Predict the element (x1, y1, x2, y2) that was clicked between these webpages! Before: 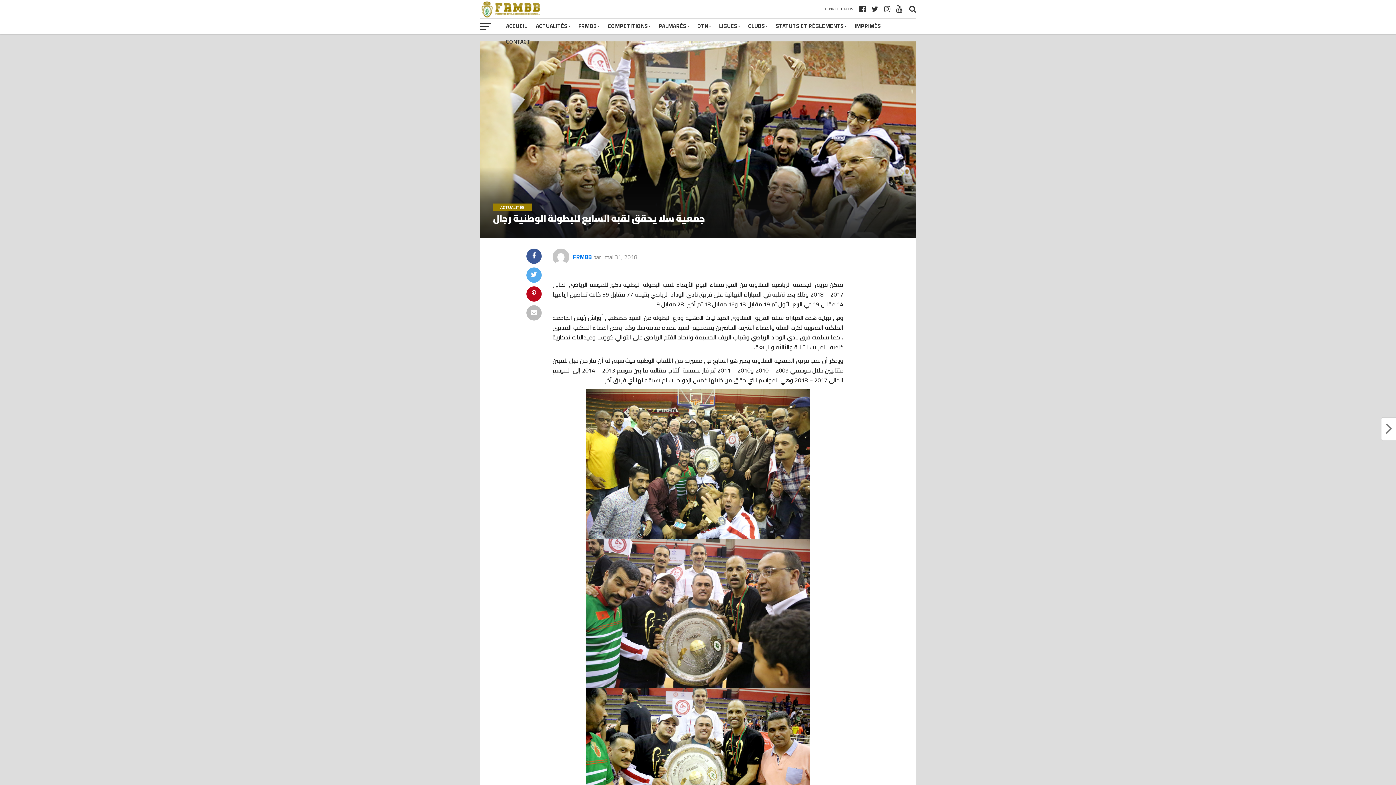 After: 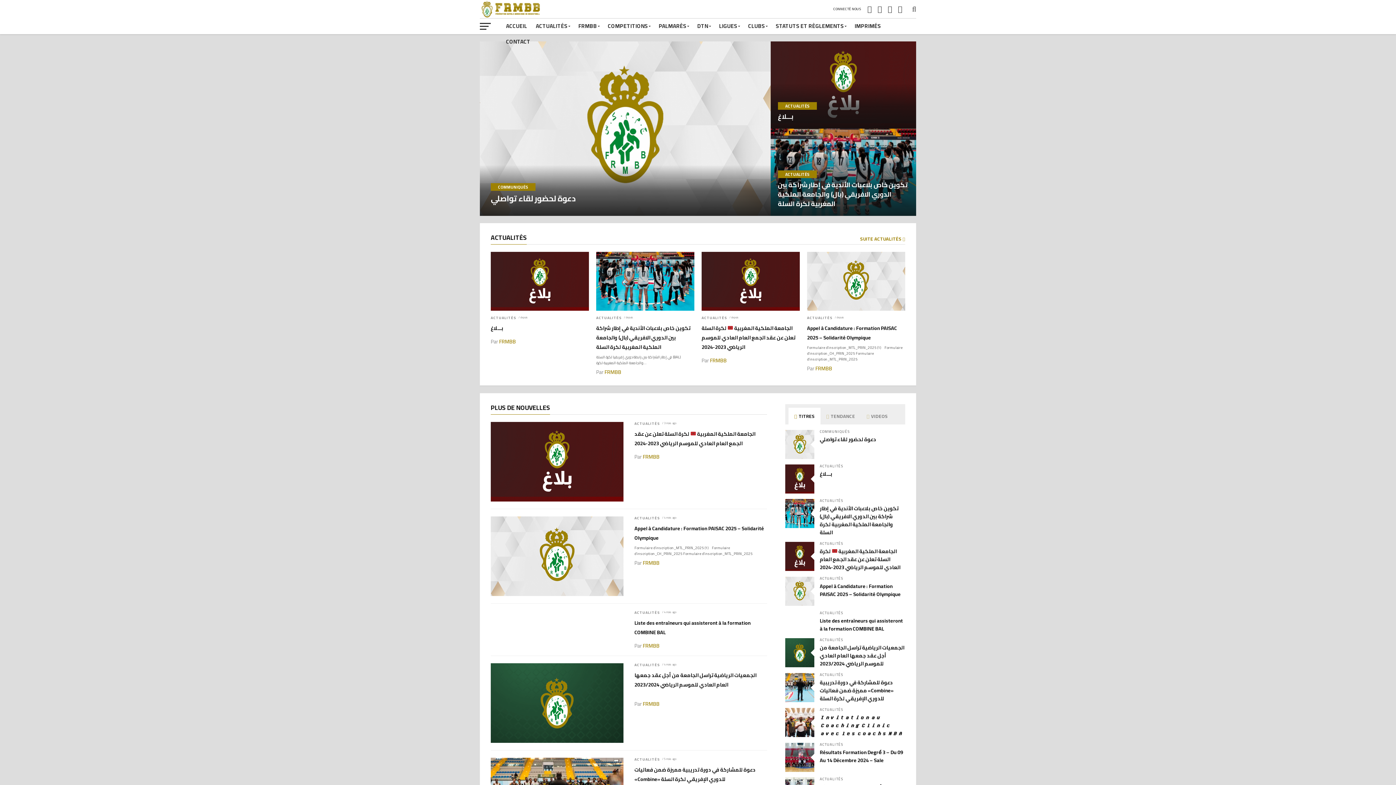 Action: bbox: (501, 18, 531, 33) label: ACCUEIL